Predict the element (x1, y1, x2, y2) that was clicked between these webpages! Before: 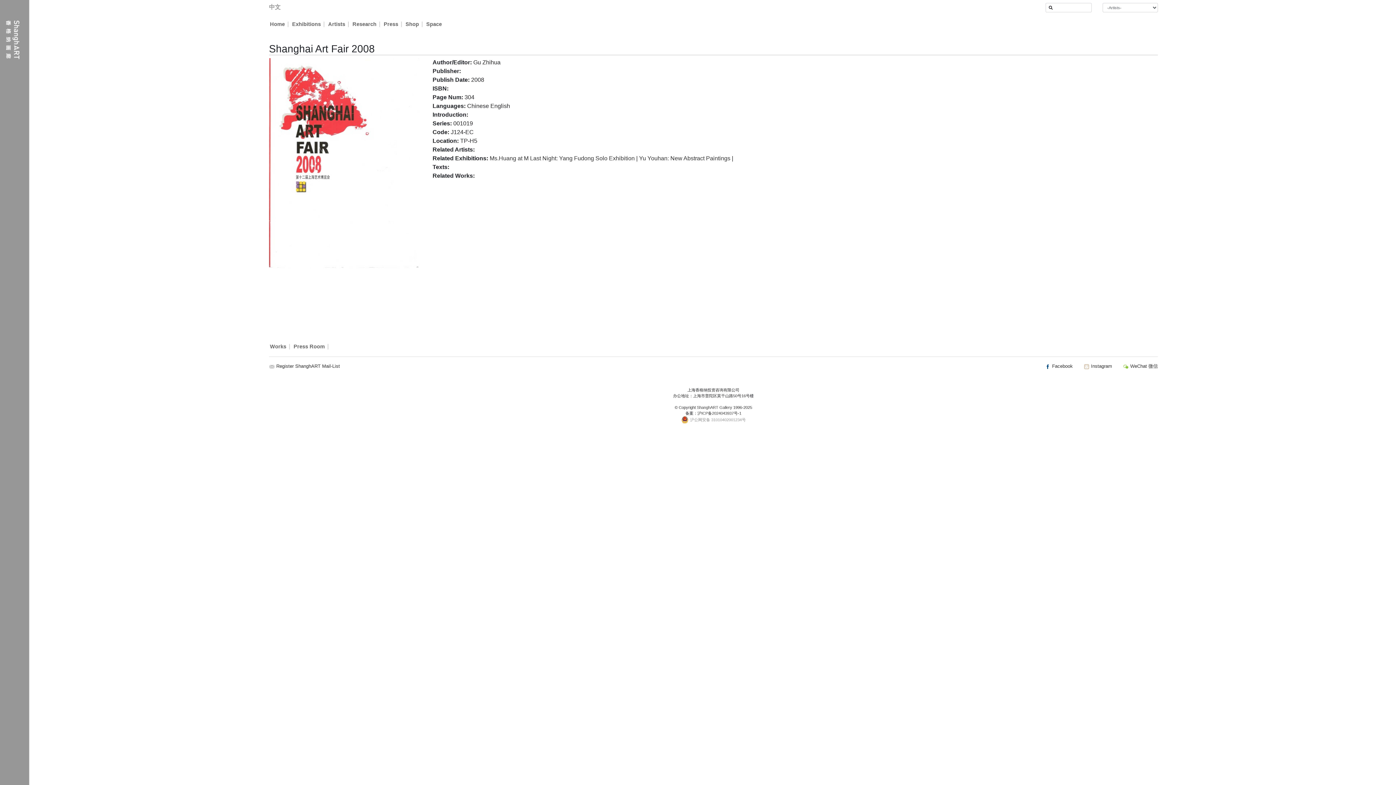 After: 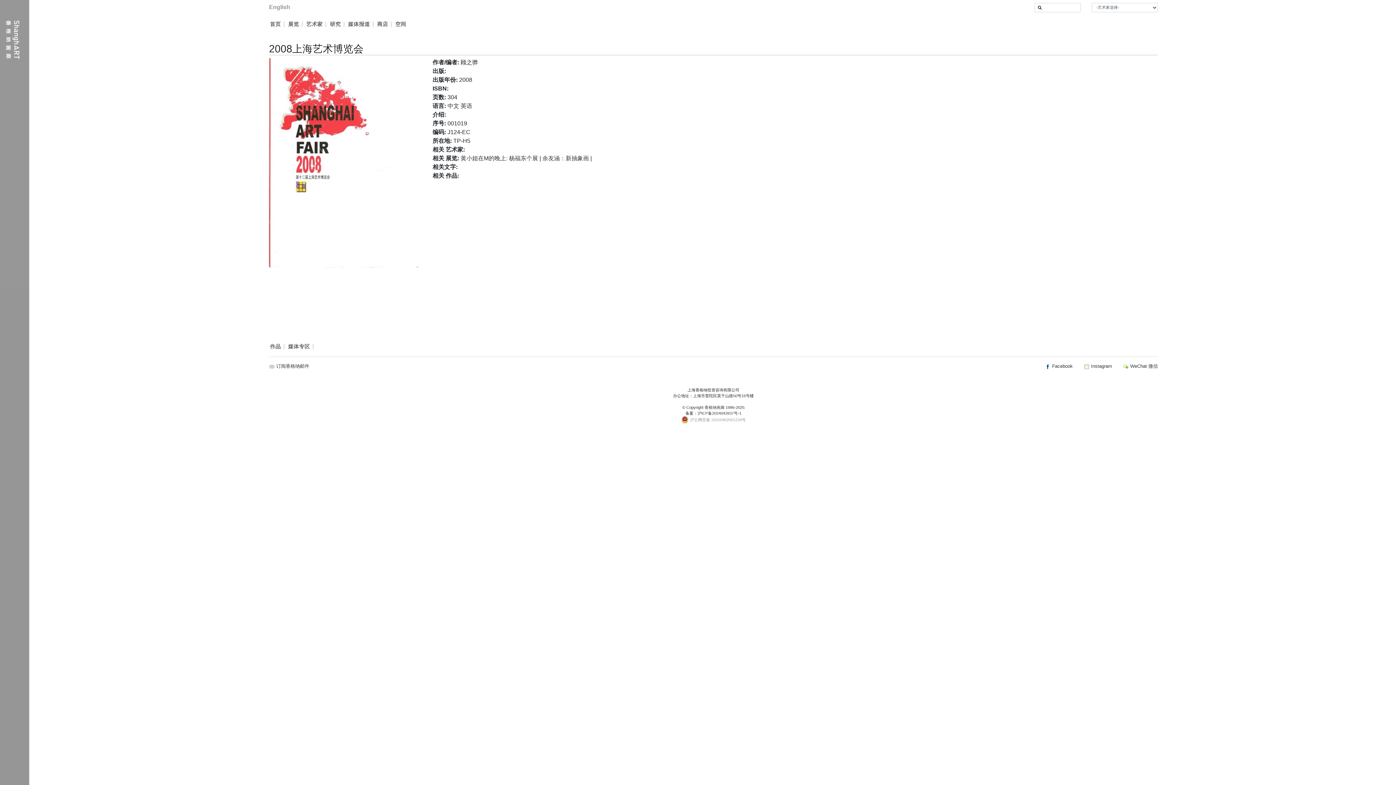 Action: bbox: (269, 4, 280, 10) label: 中文